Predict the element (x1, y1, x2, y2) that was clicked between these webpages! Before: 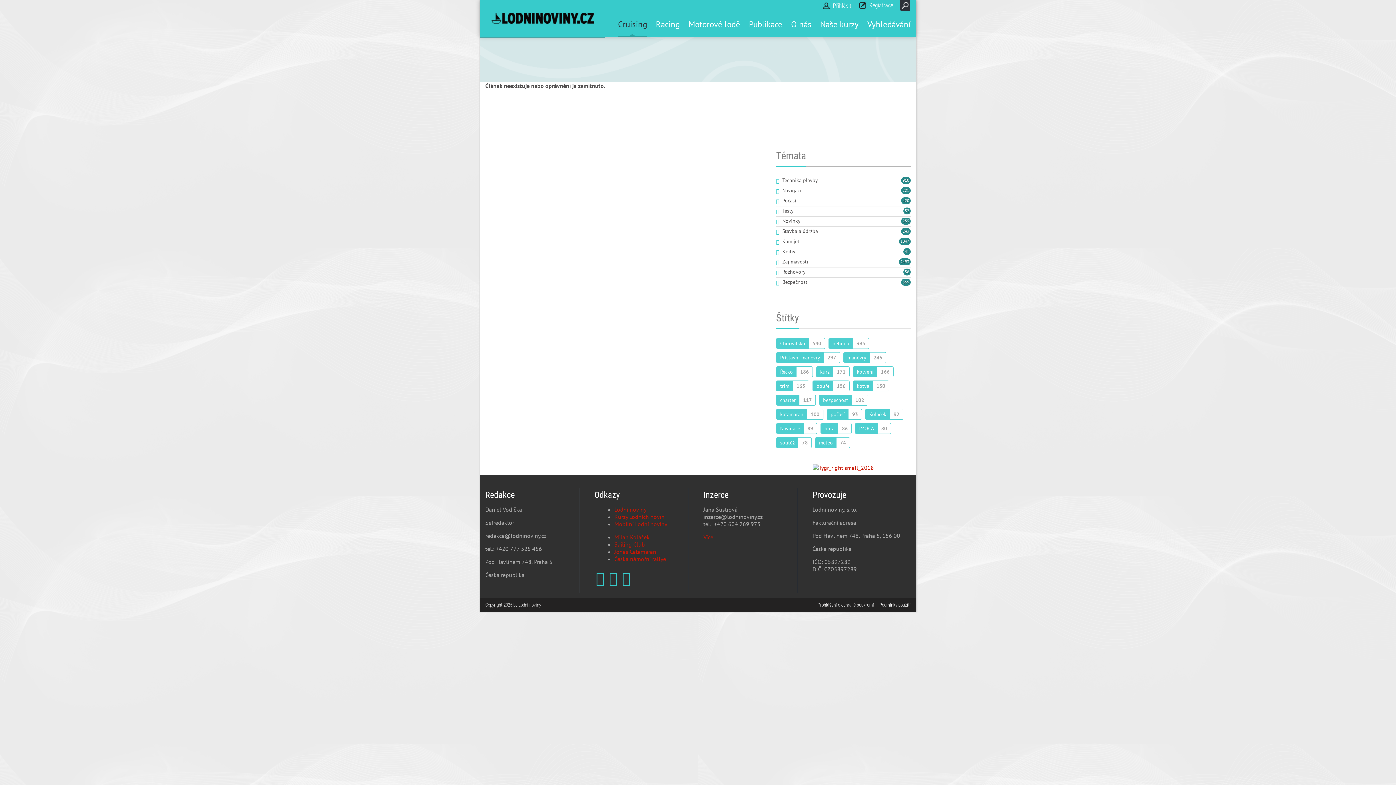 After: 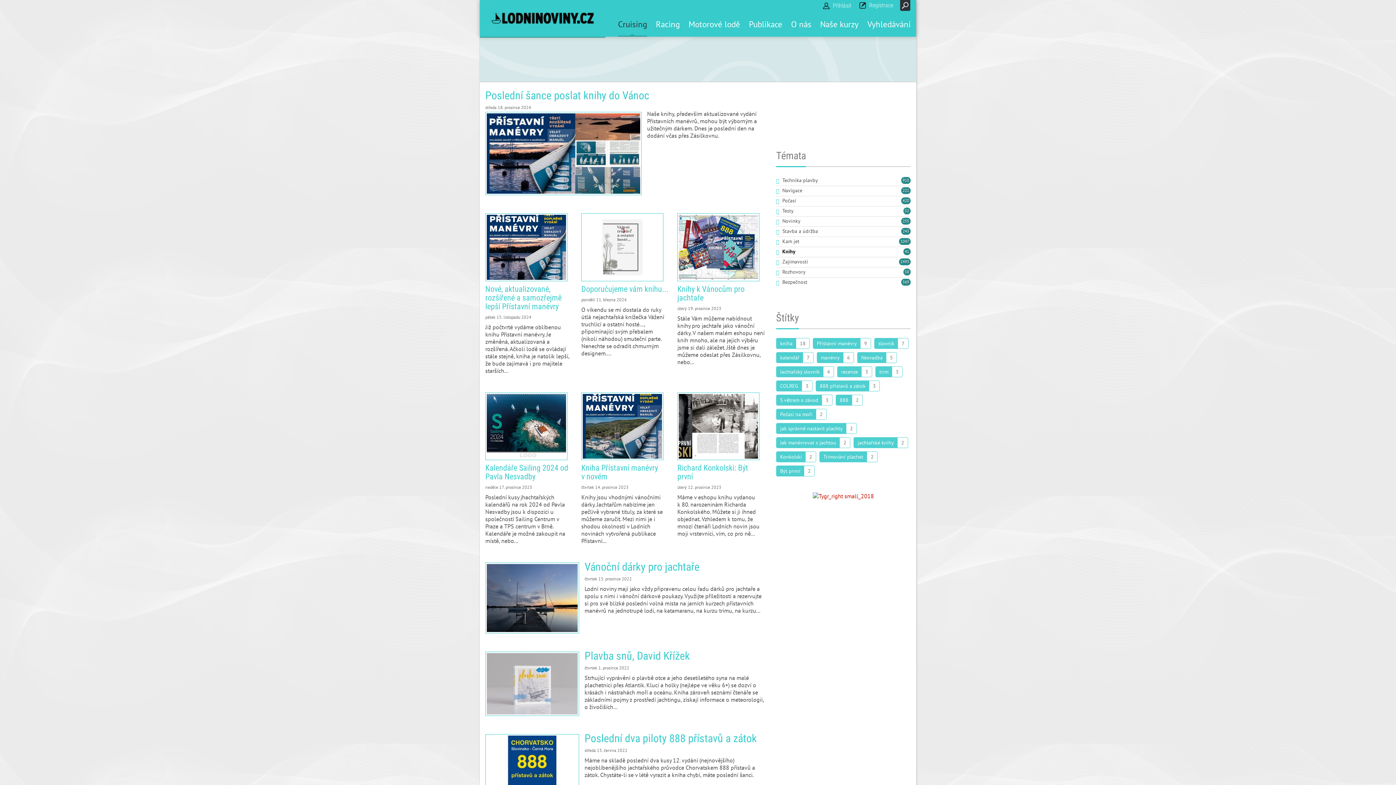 Action: label: Knihy bbox: (782, 248, 795, 254)